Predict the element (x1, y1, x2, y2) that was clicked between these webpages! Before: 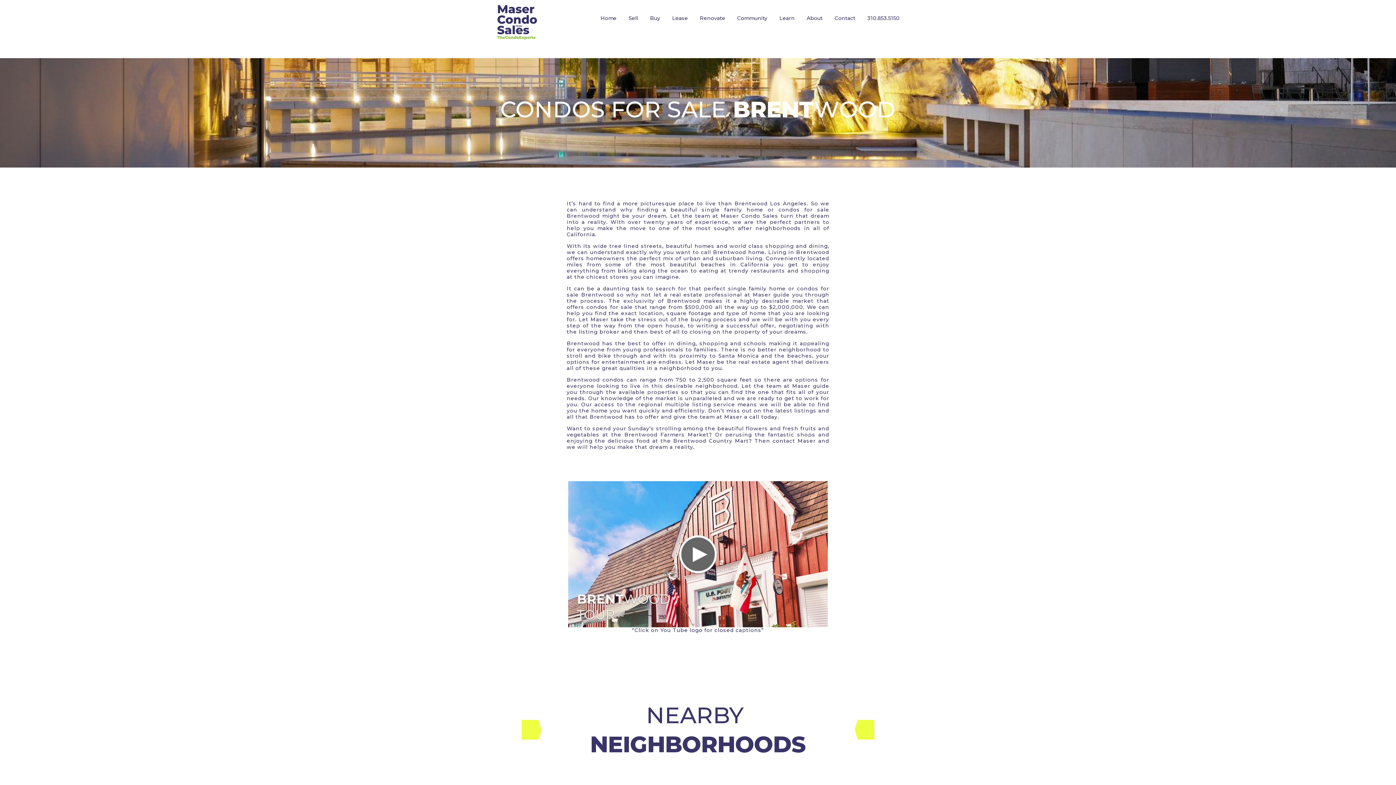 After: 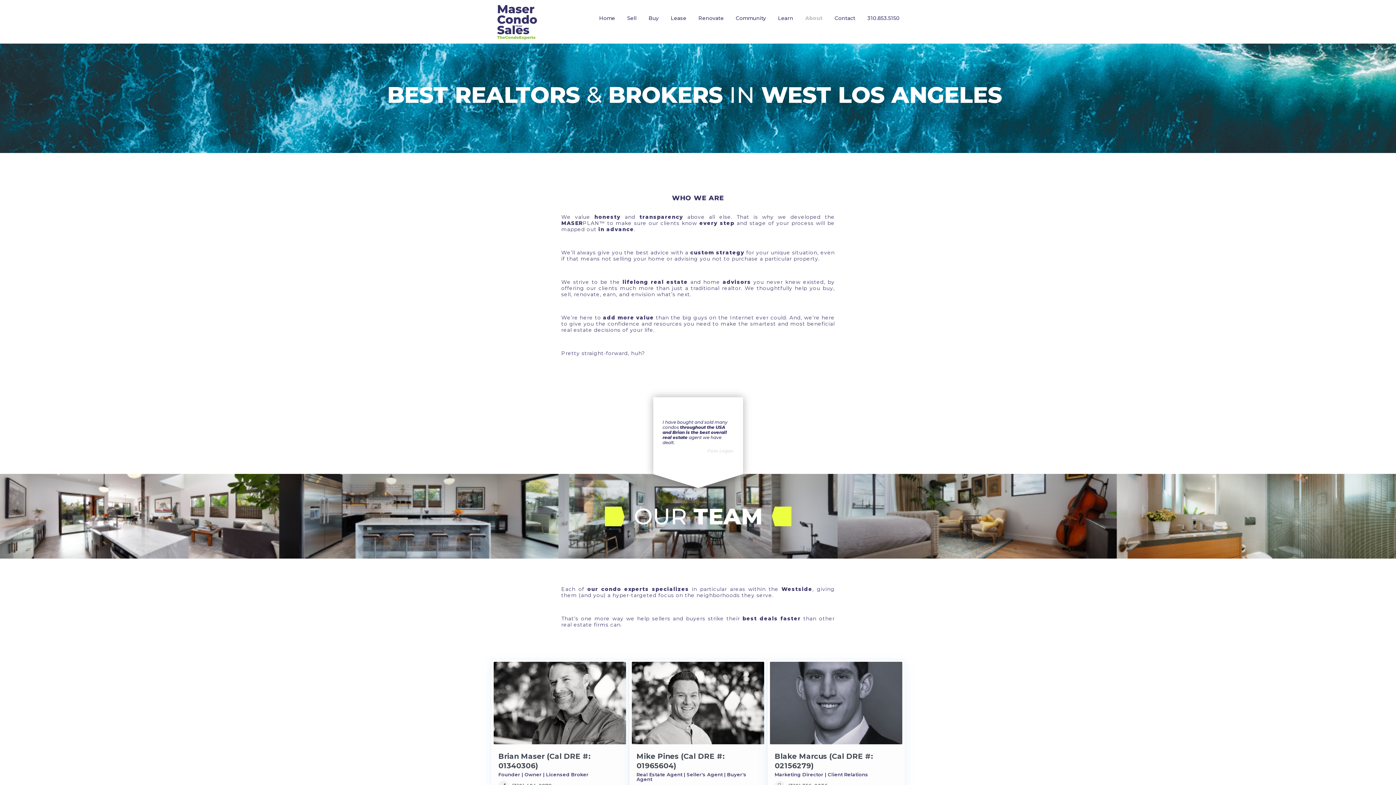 Action: bbox: (801, 0, 828, 36) label: About